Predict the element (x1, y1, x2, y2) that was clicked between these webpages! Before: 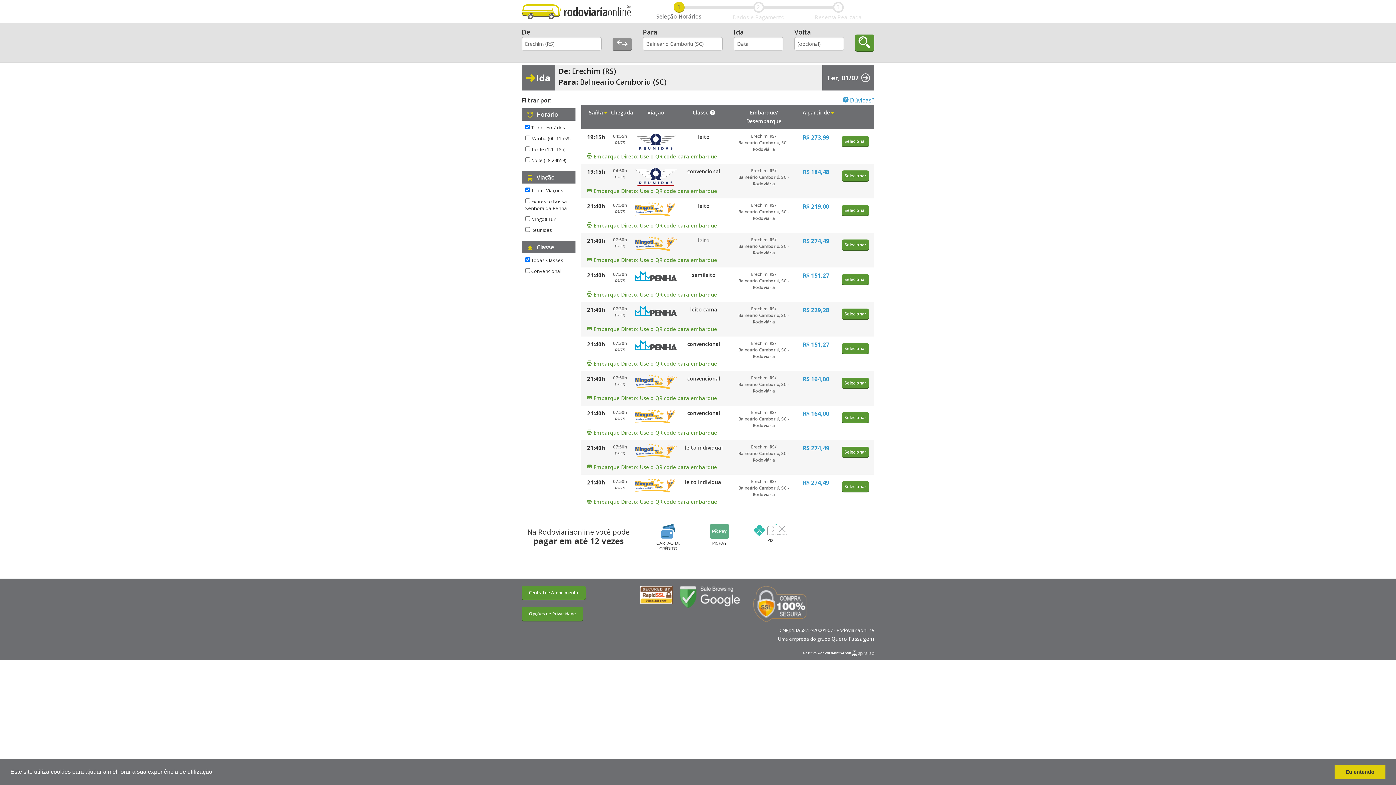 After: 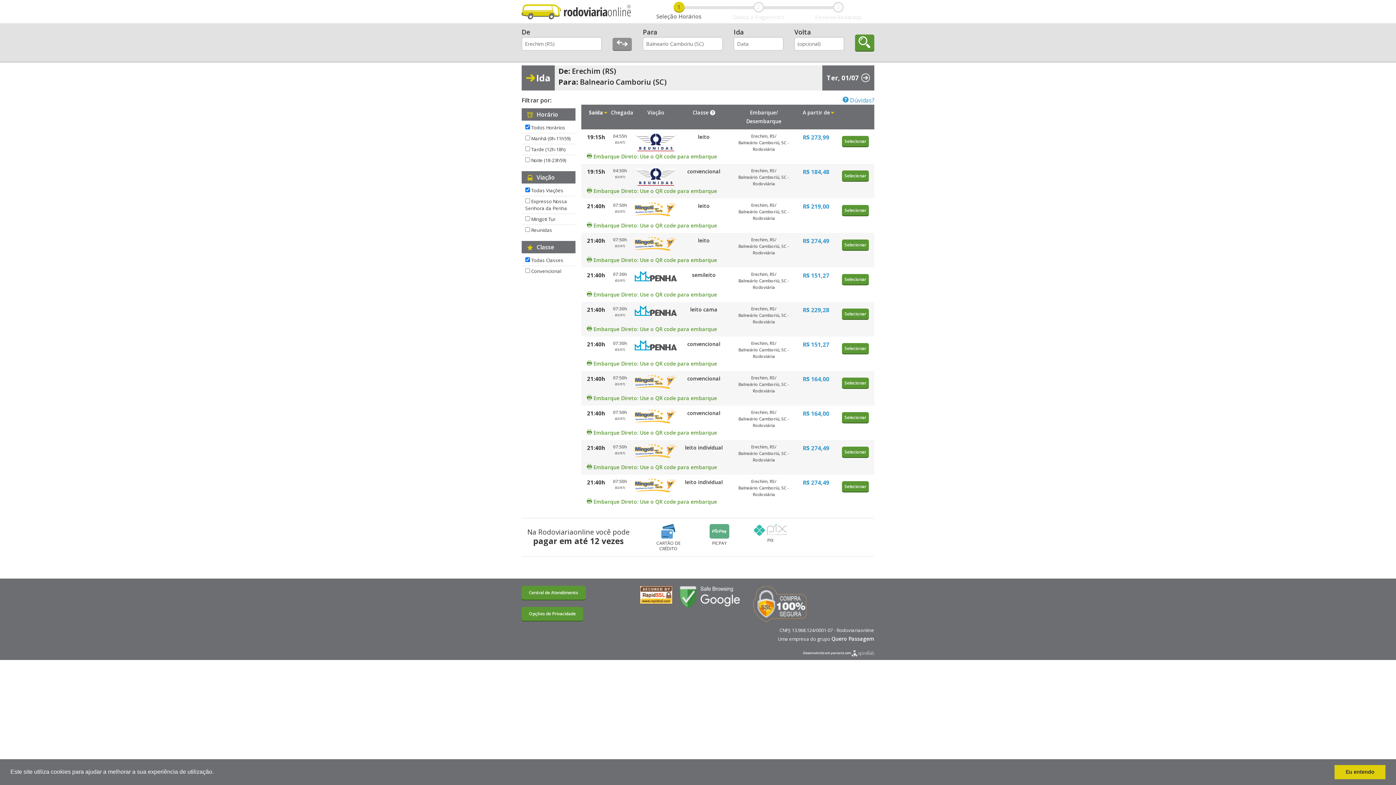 Action: bbox: (680, 586, 740, 608)